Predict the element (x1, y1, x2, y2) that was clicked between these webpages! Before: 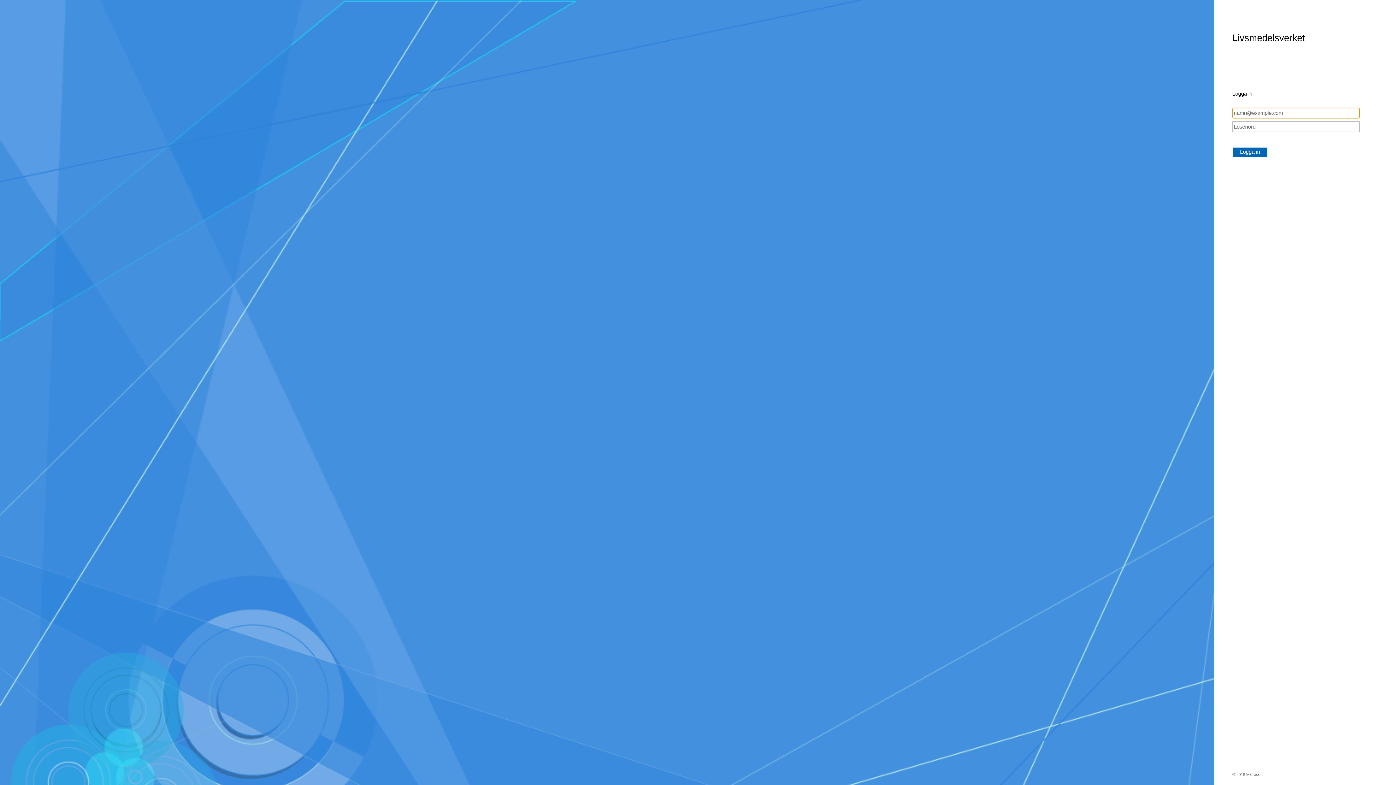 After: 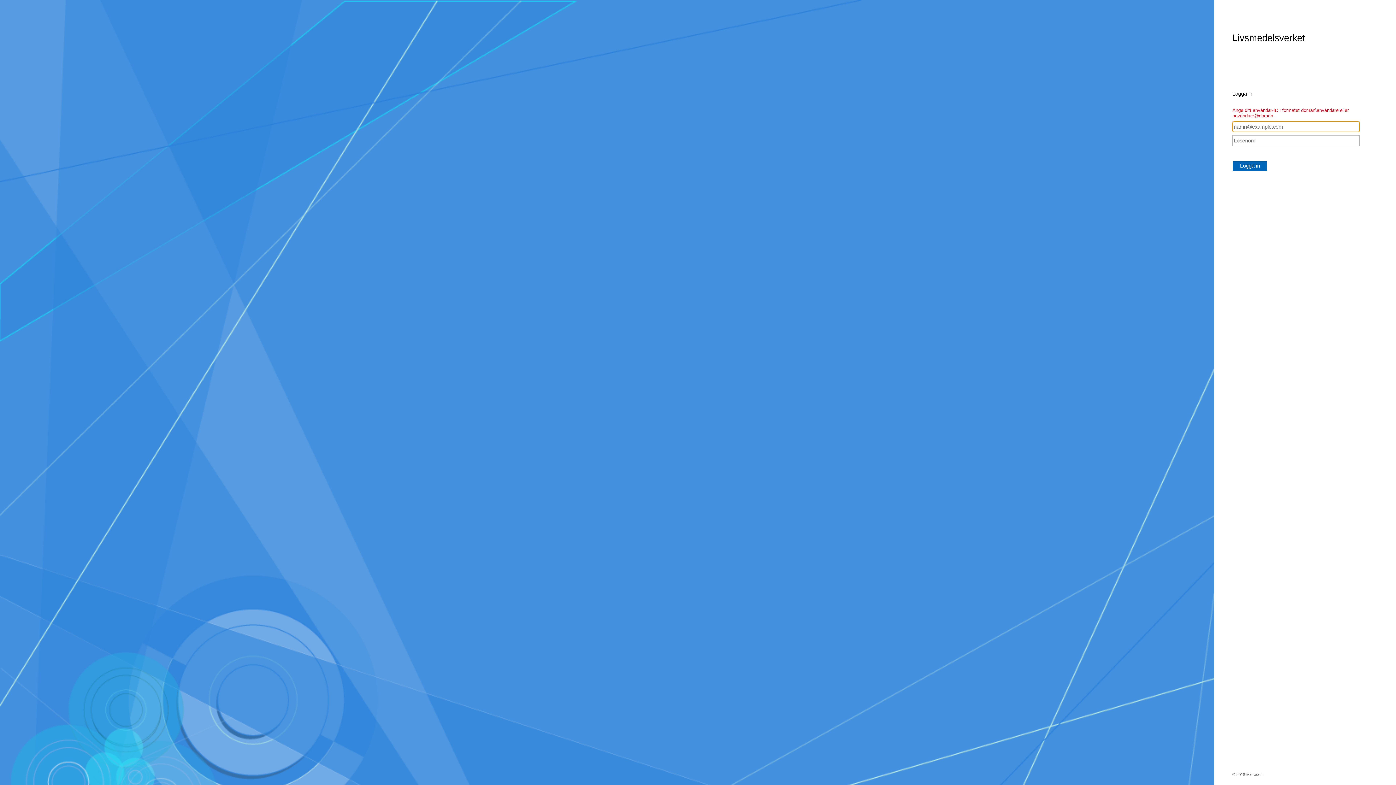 Action: label: Logga in bbox: (1232, 147, 1268, 157)